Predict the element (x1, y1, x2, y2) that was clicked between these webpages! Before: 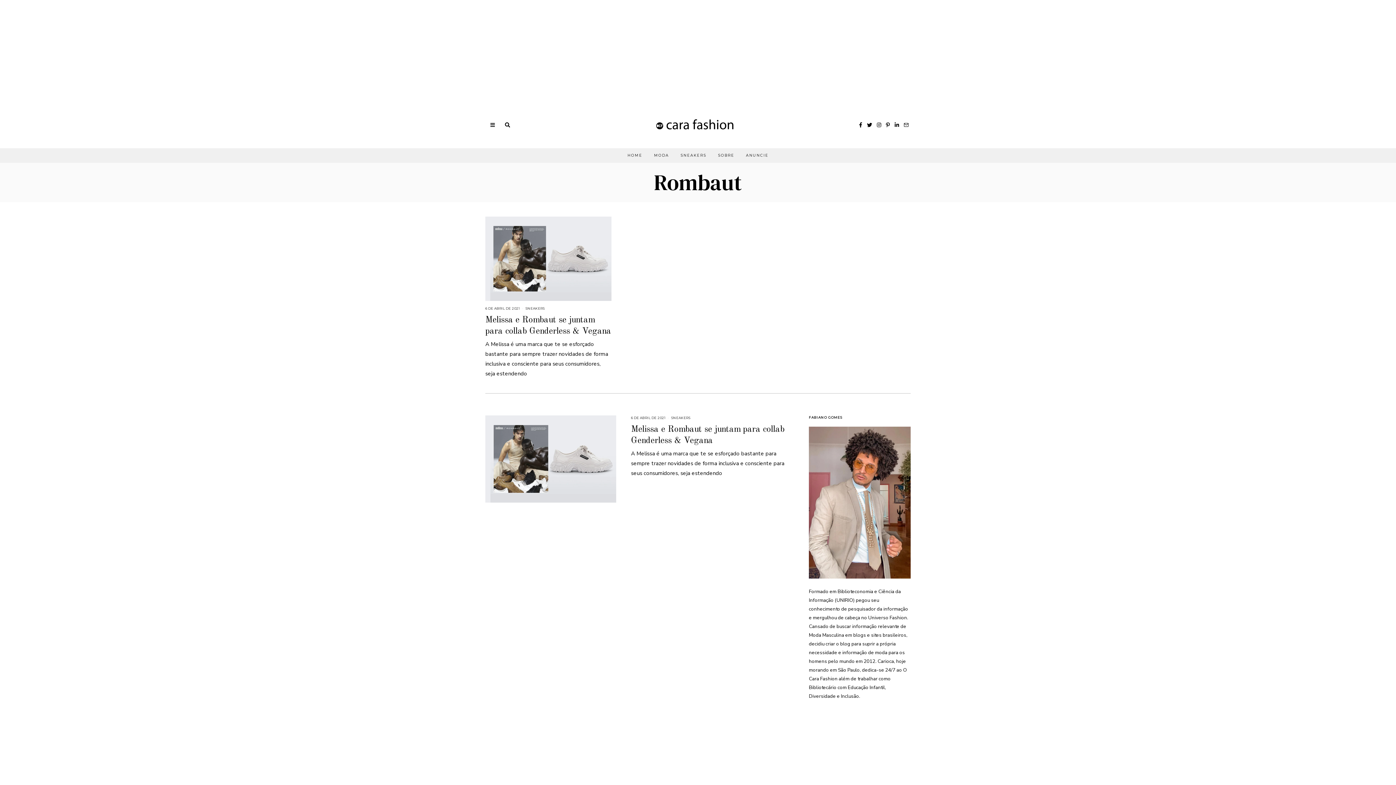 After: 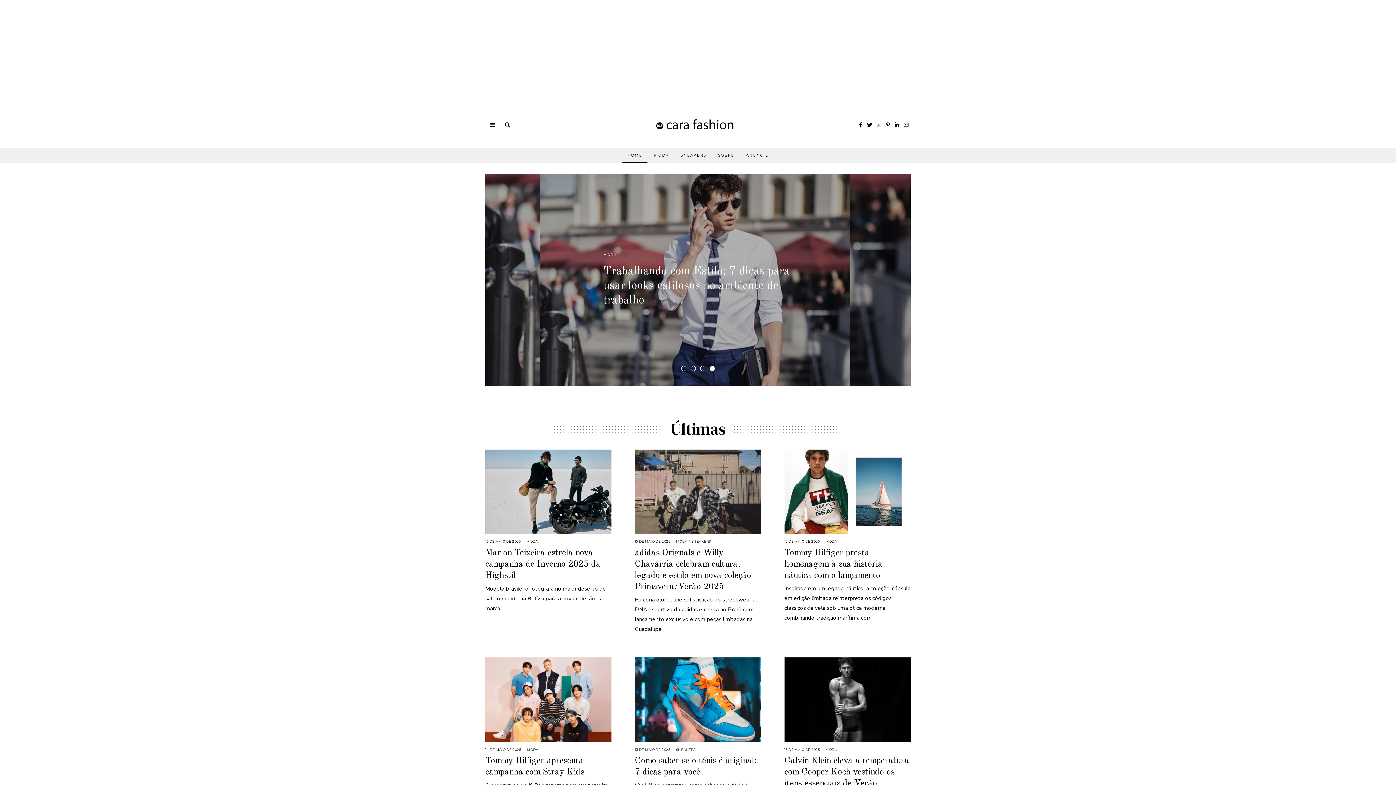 Action: label: HOME bbox: (622, 148, 647, 162)